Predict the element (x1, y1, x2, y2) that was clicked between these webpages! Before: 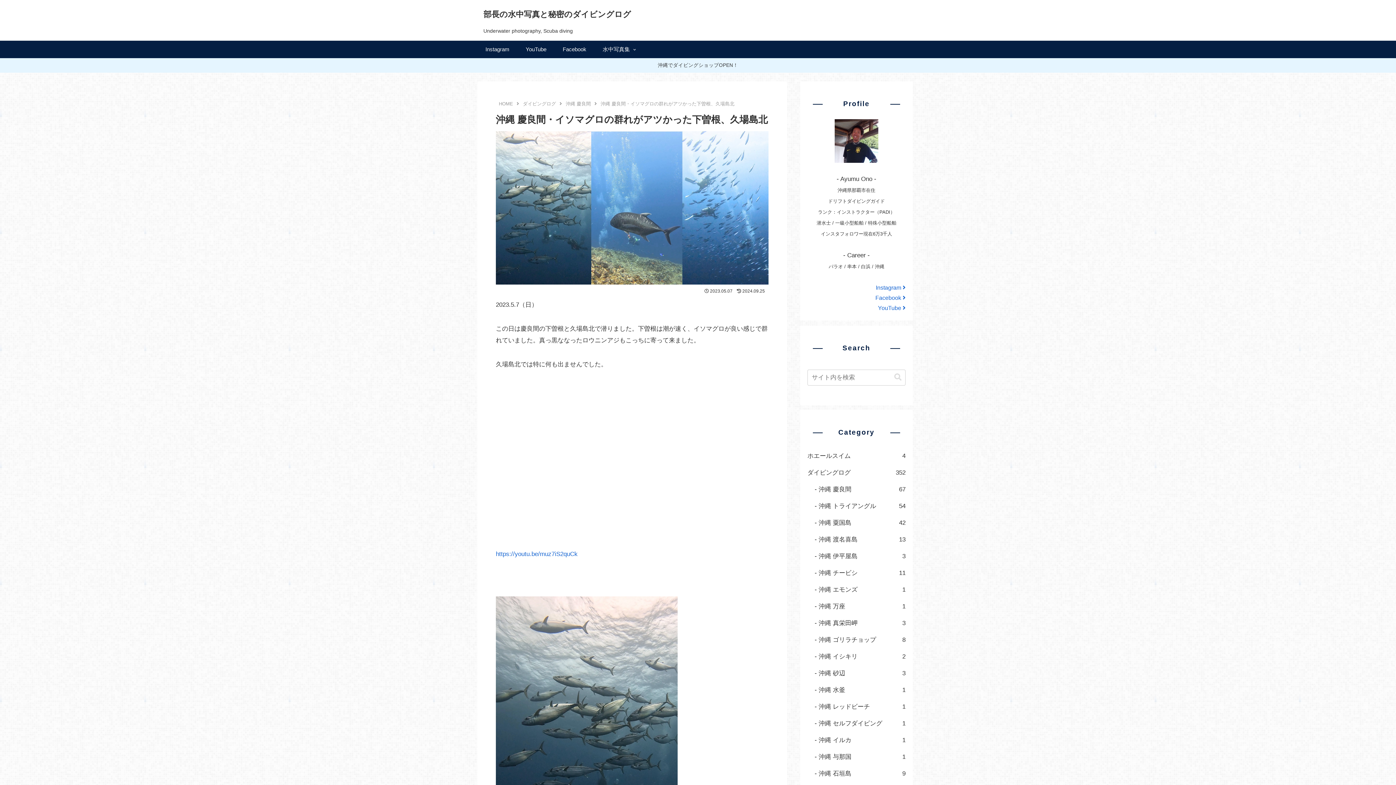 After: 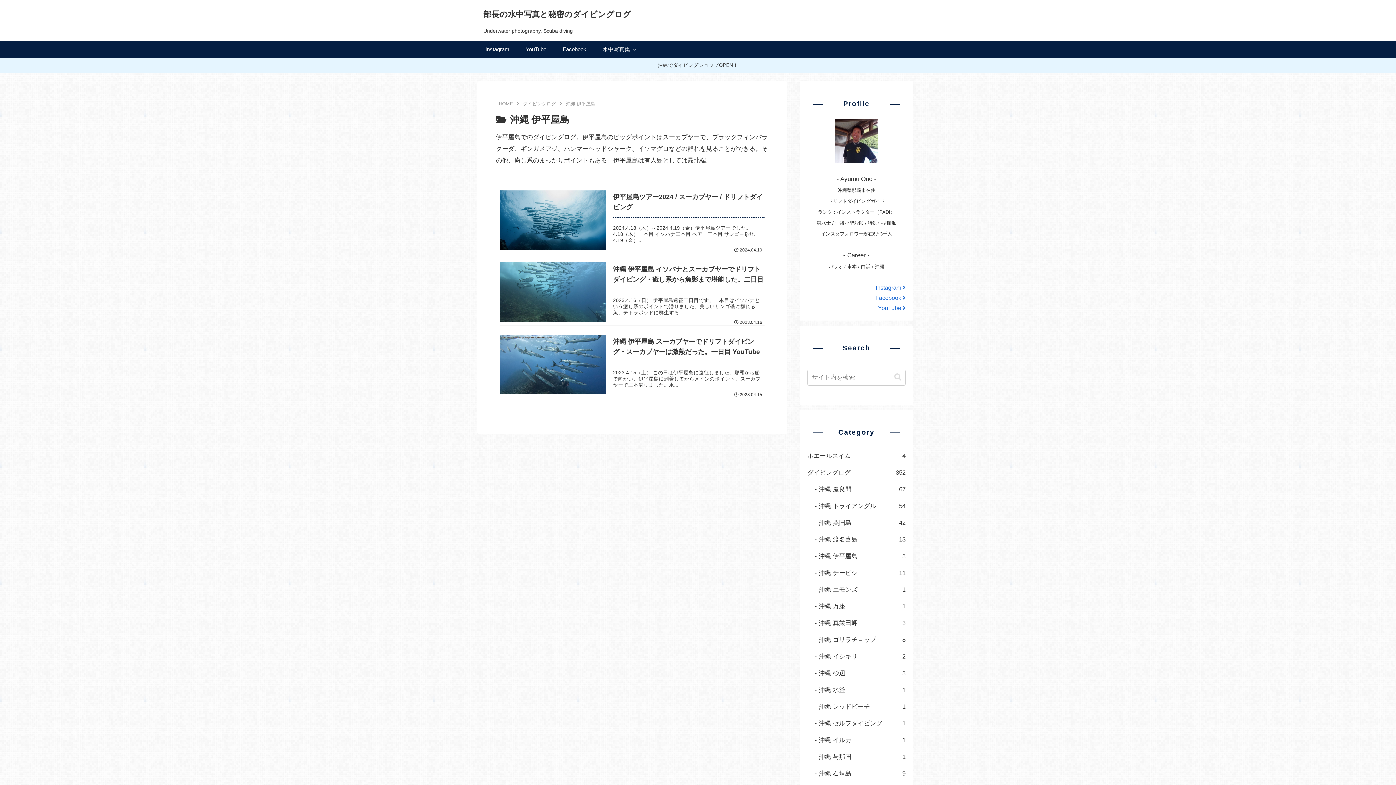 Action: bbox: (814, 548, 905, 565) label: 沖縄 伊平屋島
3